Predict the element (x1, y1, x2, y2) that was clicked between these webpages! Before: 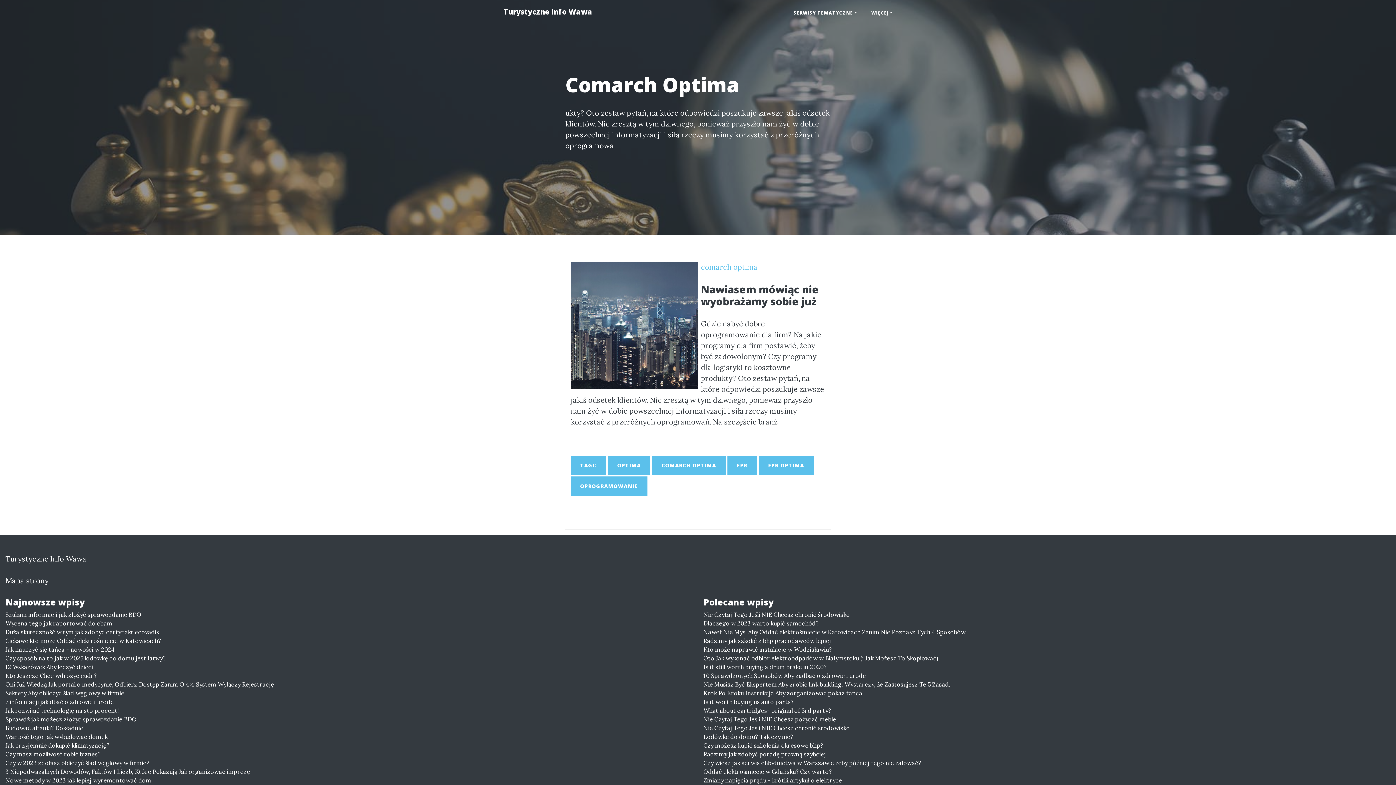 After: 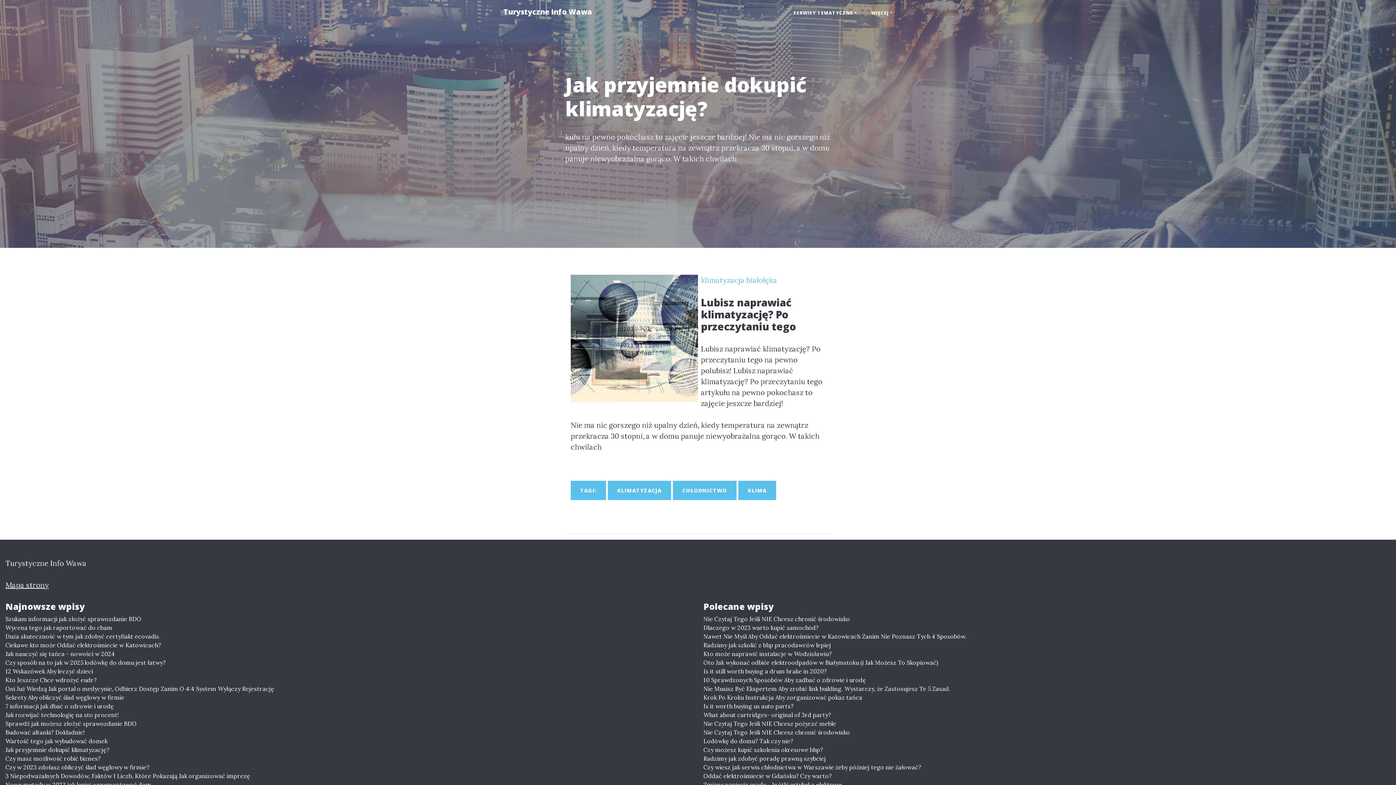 Action: label: Jak przyjemnie dokupić klimatyzację? bbox: (5, 741, 692, 750)